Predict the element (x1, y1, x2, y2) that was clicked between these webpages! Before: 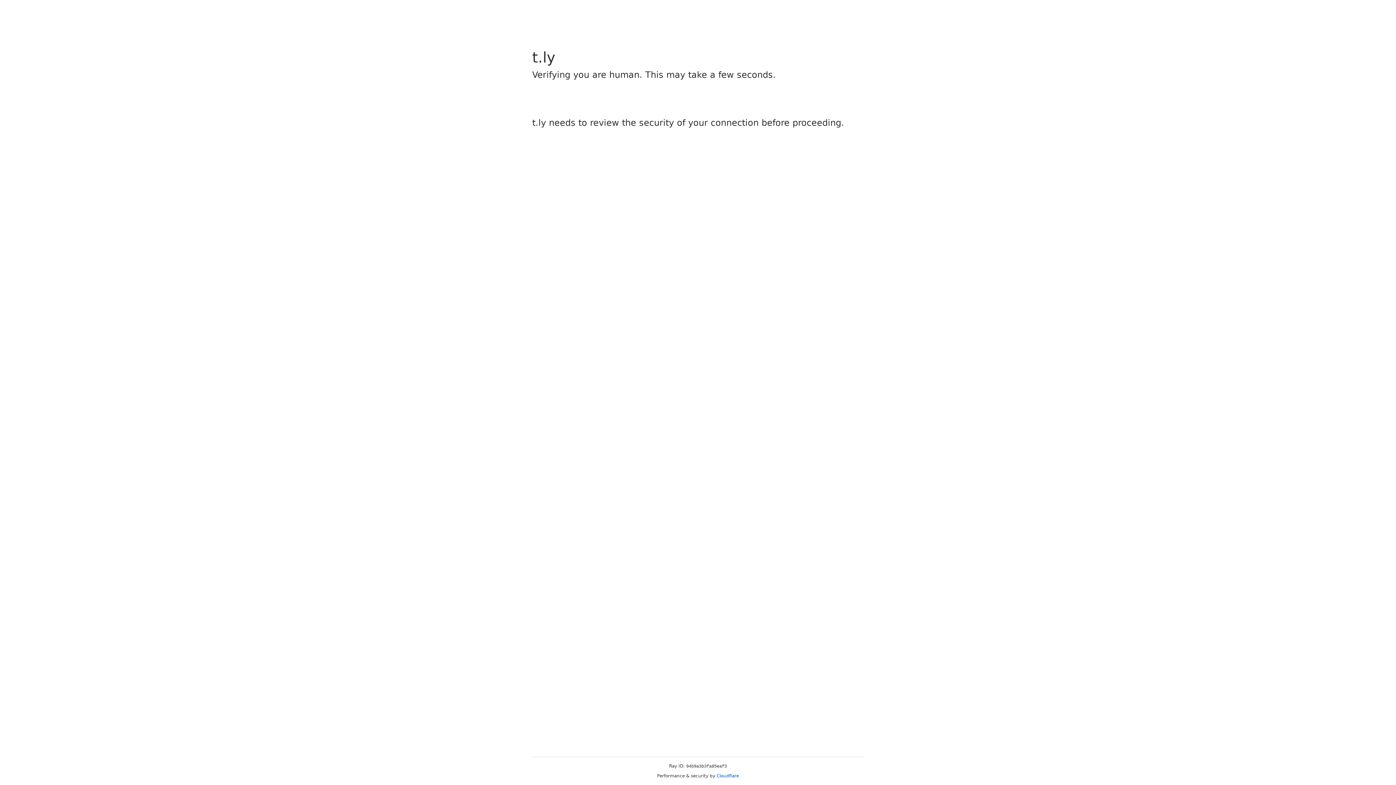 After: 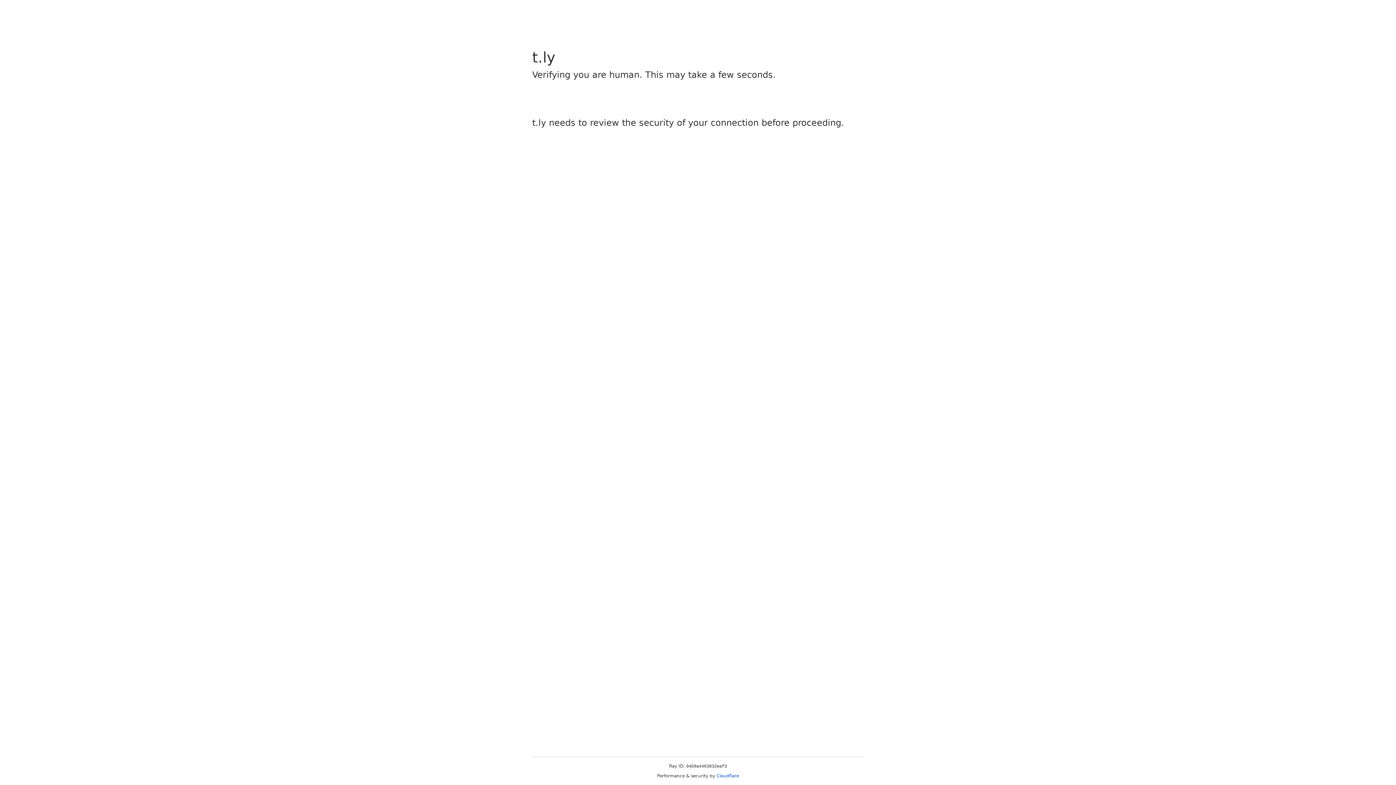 Action: bbox: (716, 773, 739, 778) label: Cloudflare